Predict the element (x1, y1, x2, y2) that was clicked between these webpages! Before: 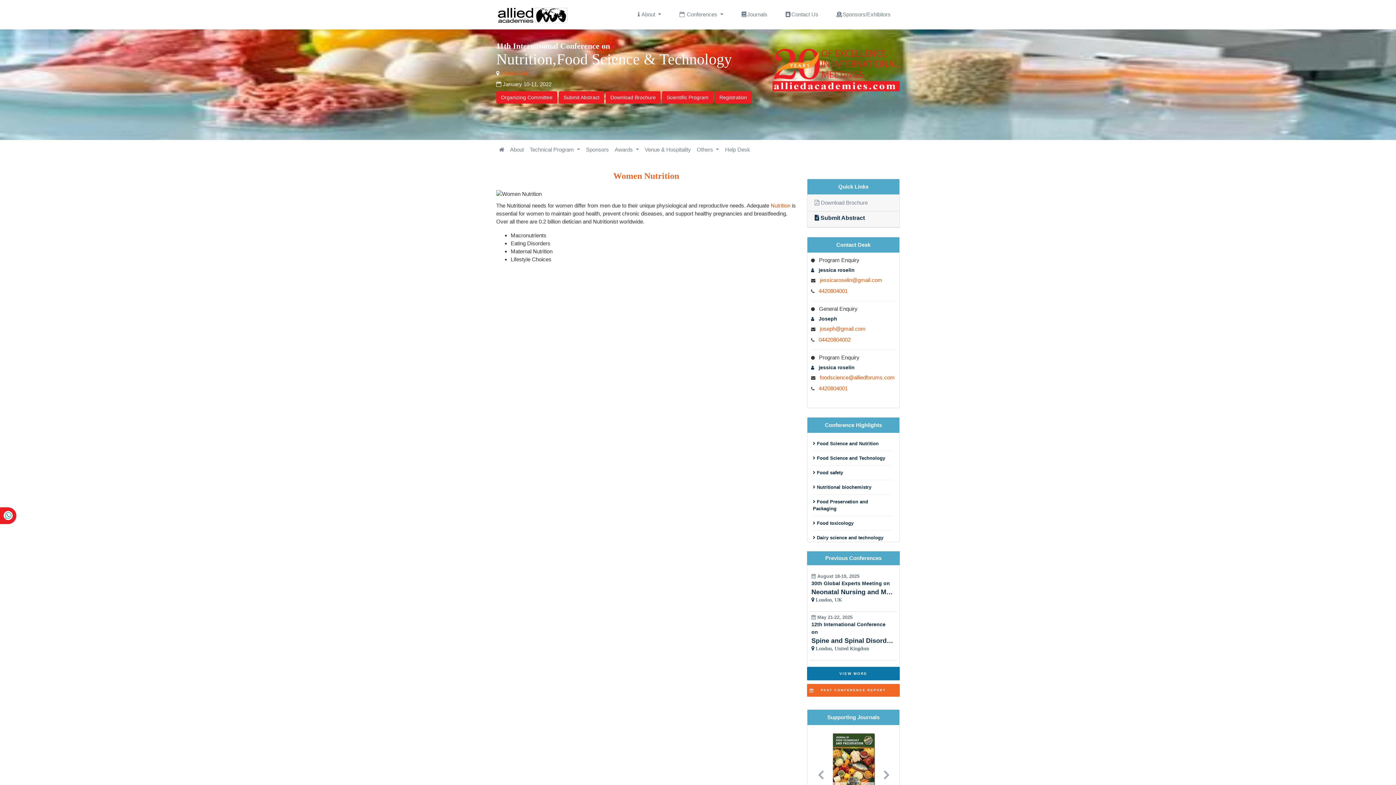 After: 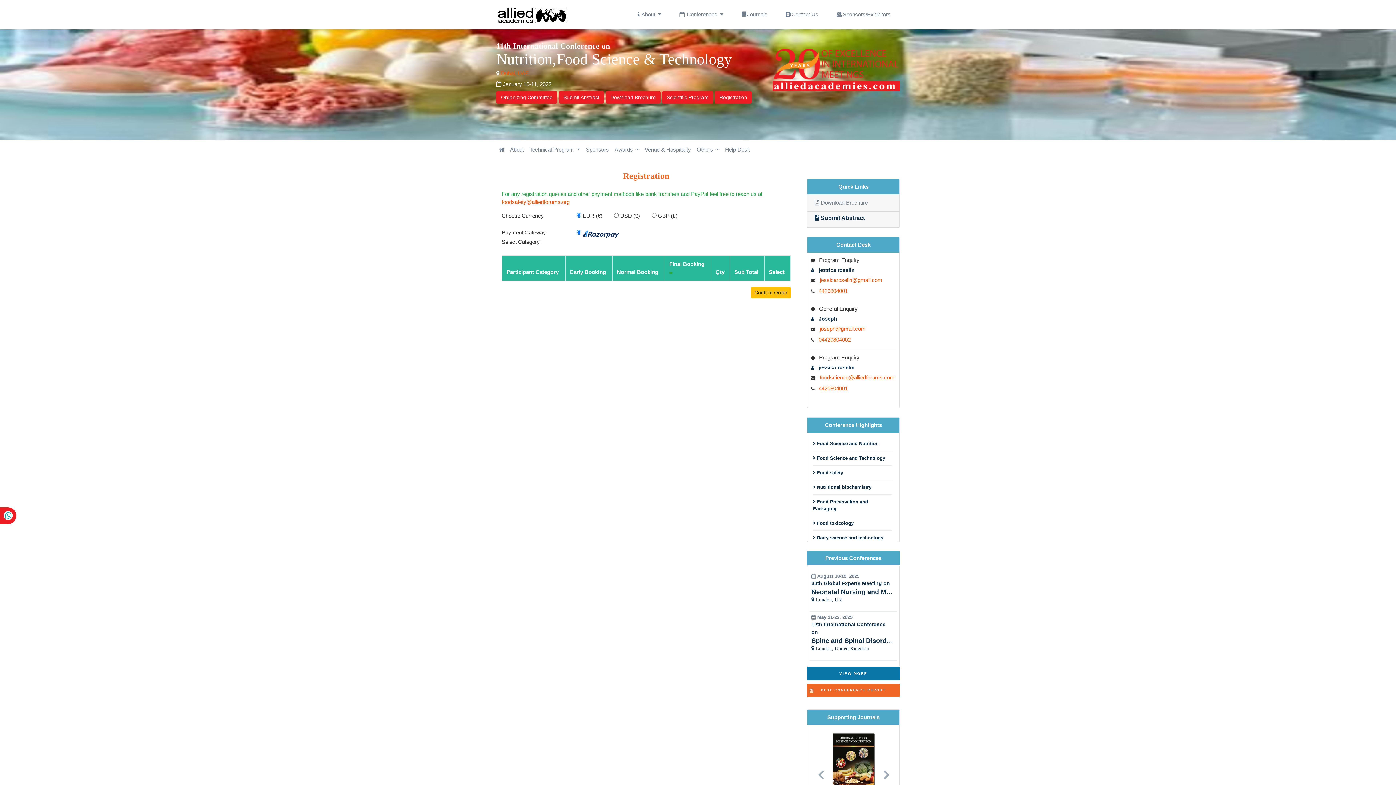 Action: bbox: (714, 91, 752, 103) label: Registration